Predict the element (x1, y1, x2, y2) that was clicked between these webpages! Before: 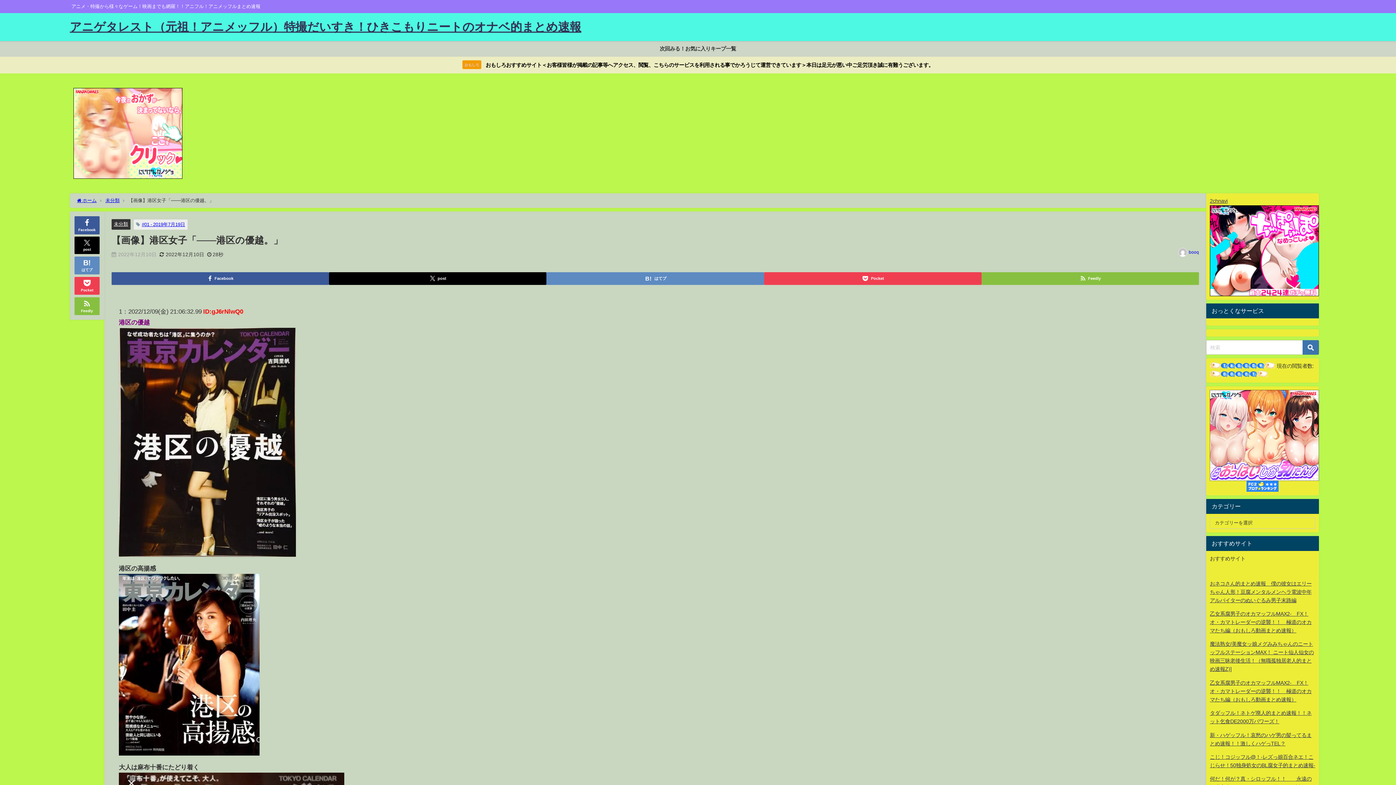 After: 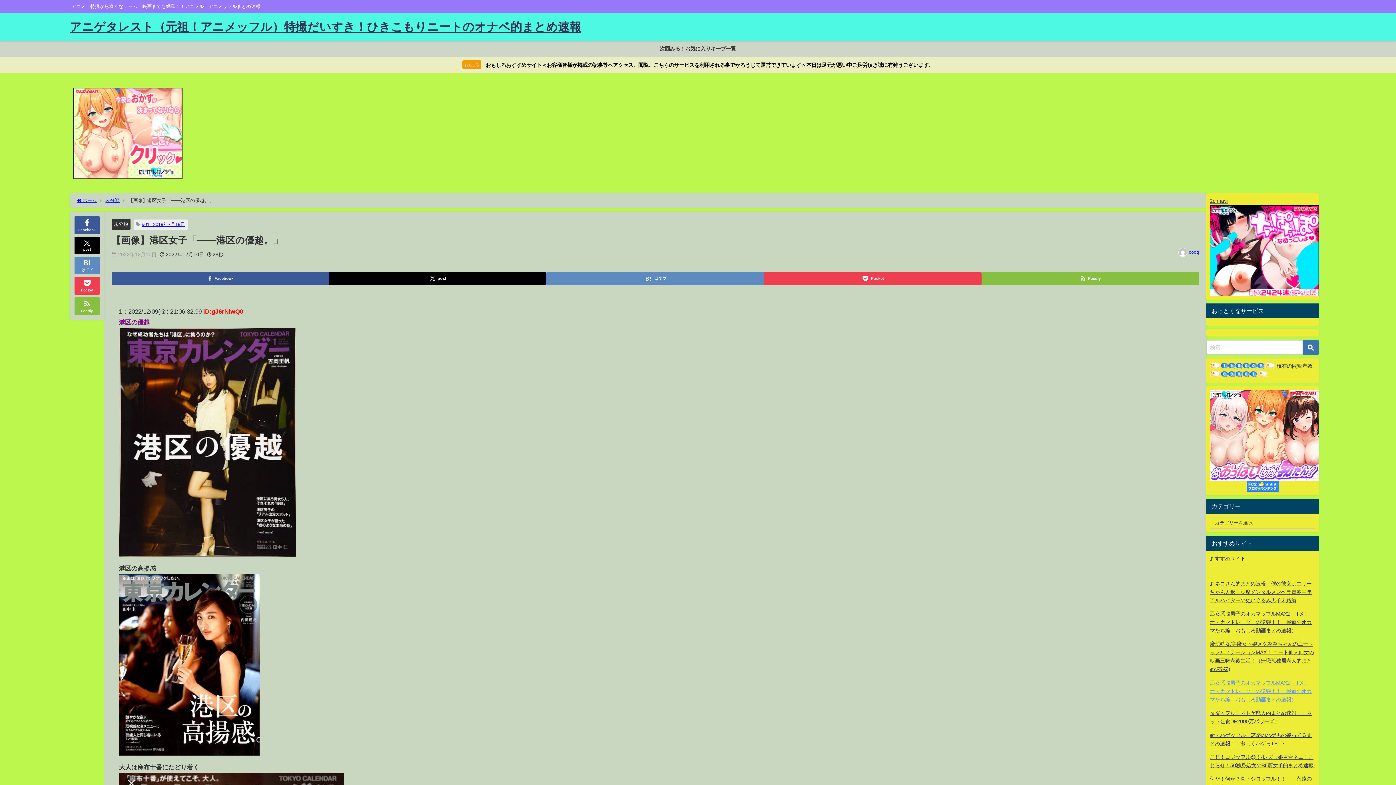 Action: bbox: (1210, 680, 1312, 702) label: 乙女系腐男子のオカマッフルMAX2-　FX！オ・カマトレーダーの逆襲！！　極道のオカマたち編（おもしろ動画まとめ速報）